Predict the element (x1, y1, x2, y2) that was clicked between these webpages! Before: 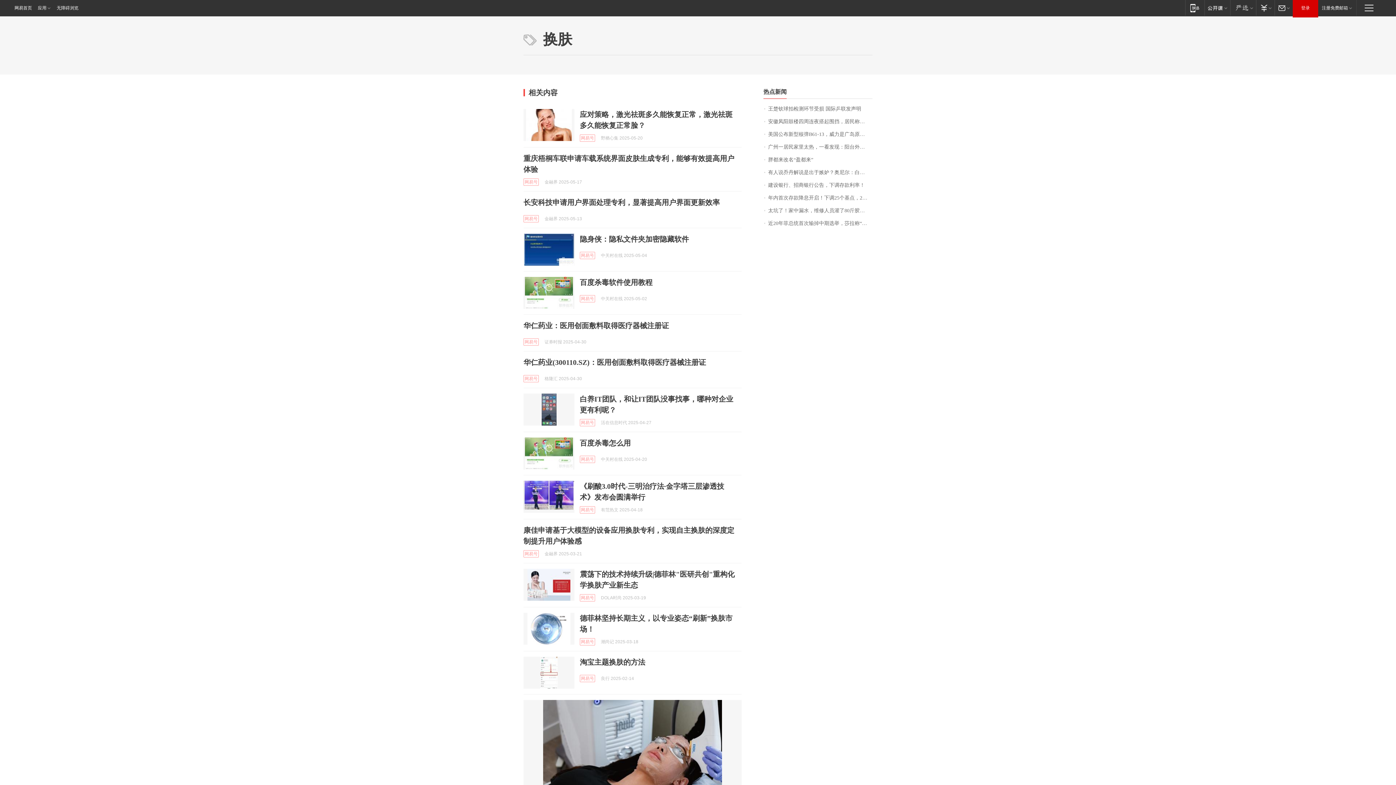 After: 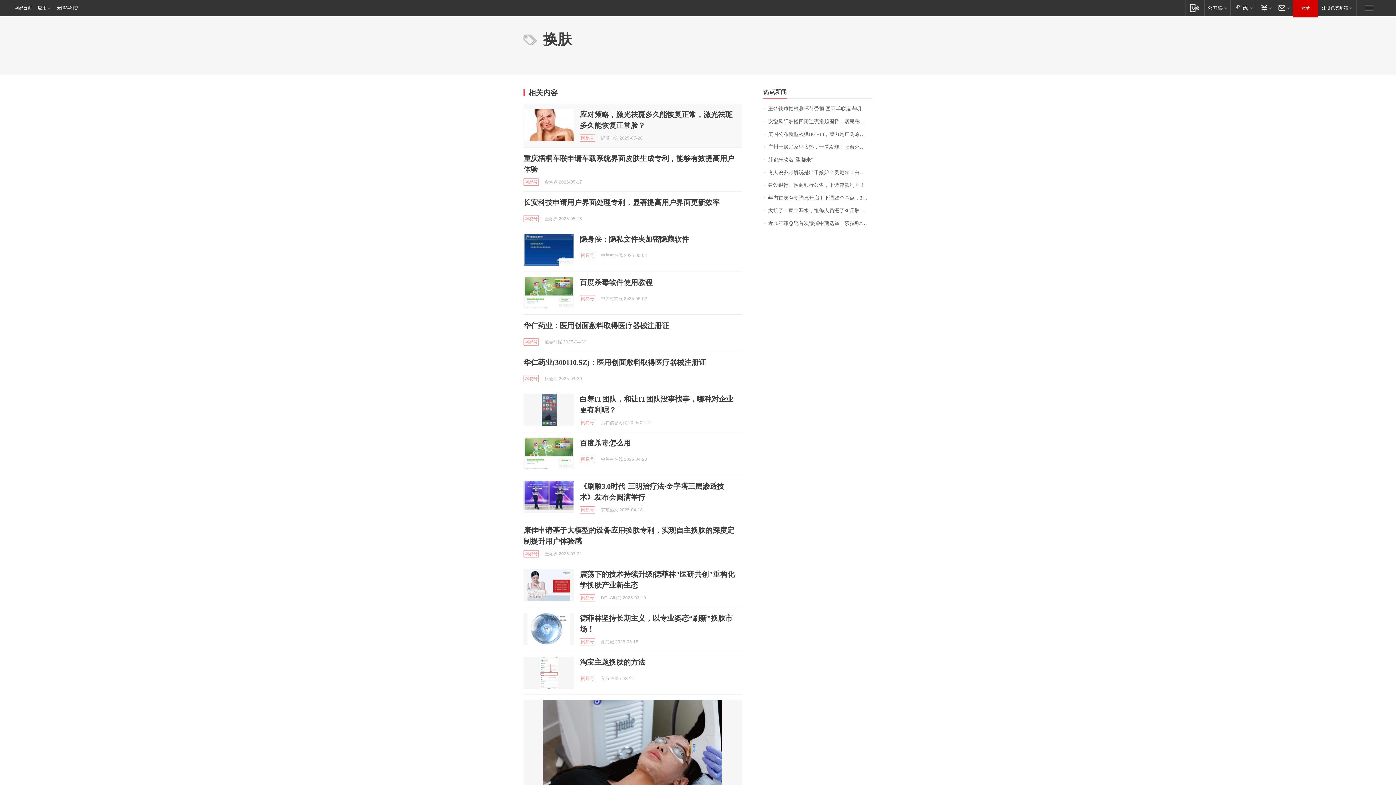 Action: bbox: (523, 109, 574, 141)